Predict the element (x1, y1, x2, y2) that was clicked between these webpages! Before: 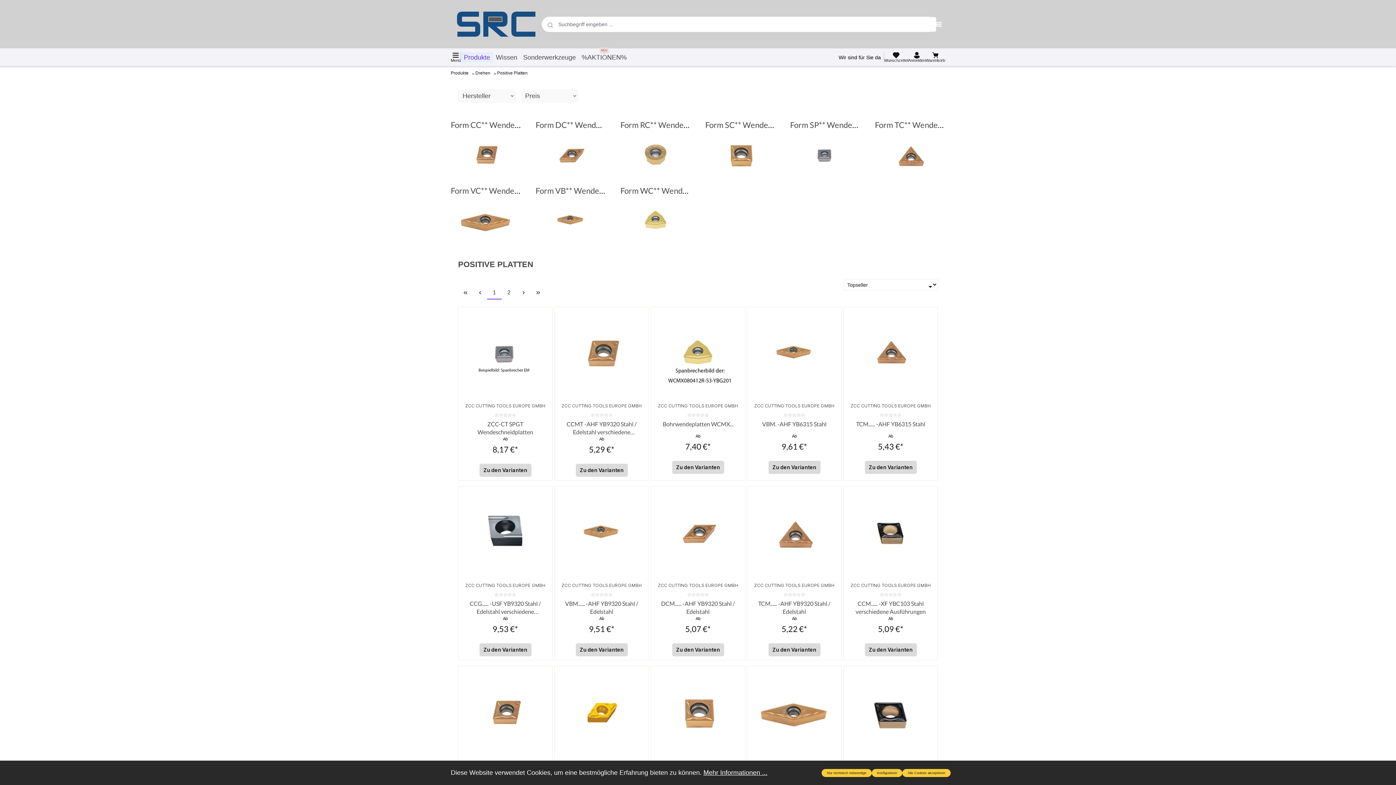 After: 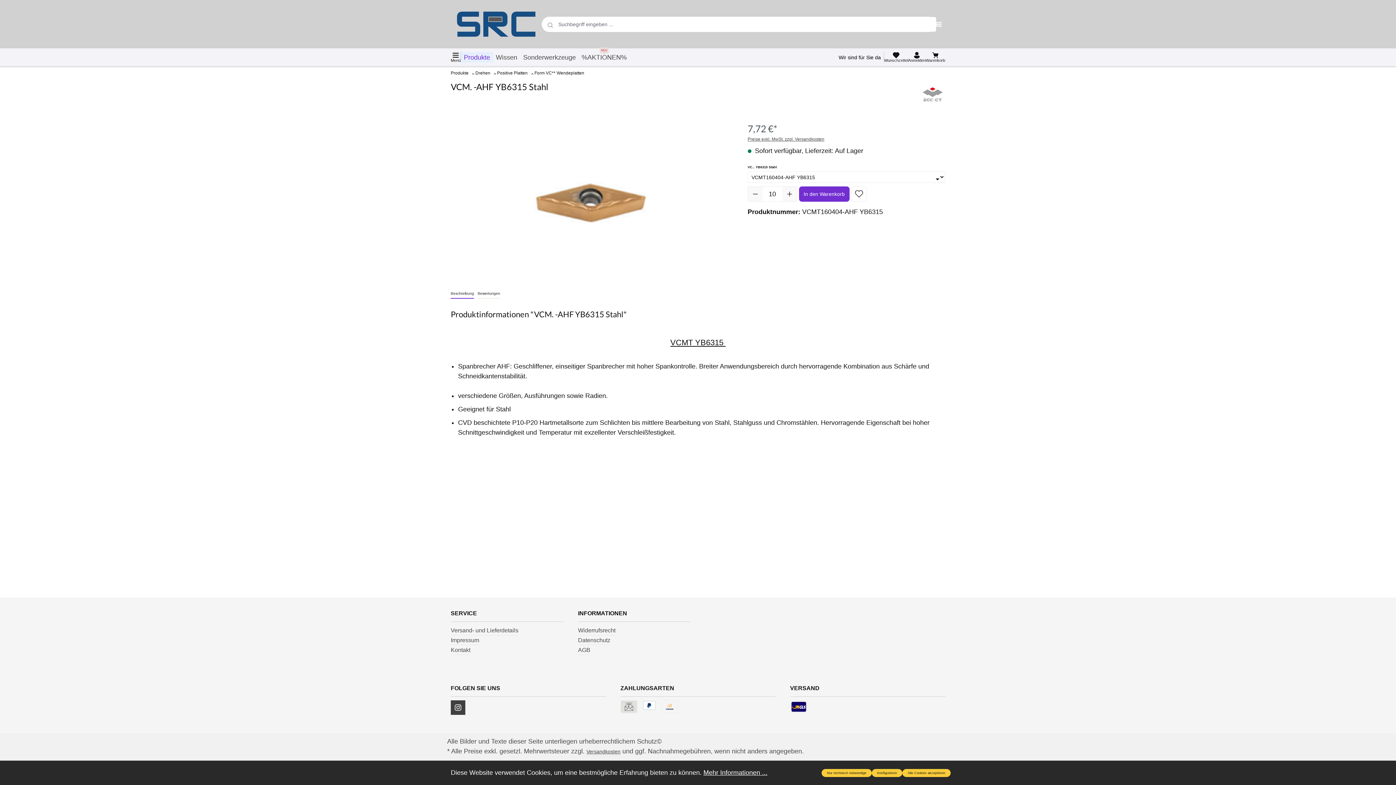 Action: bbox: (747, 666, 841, 760)